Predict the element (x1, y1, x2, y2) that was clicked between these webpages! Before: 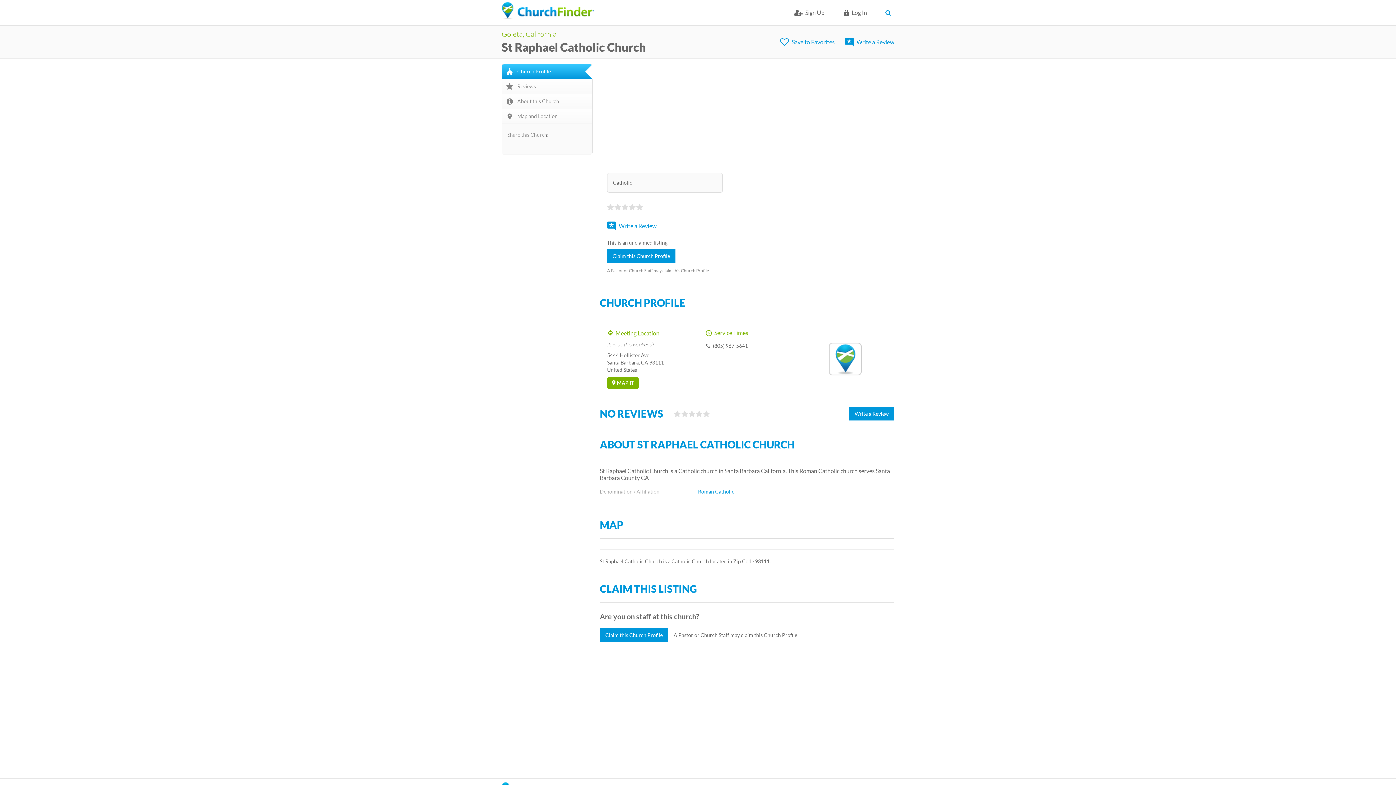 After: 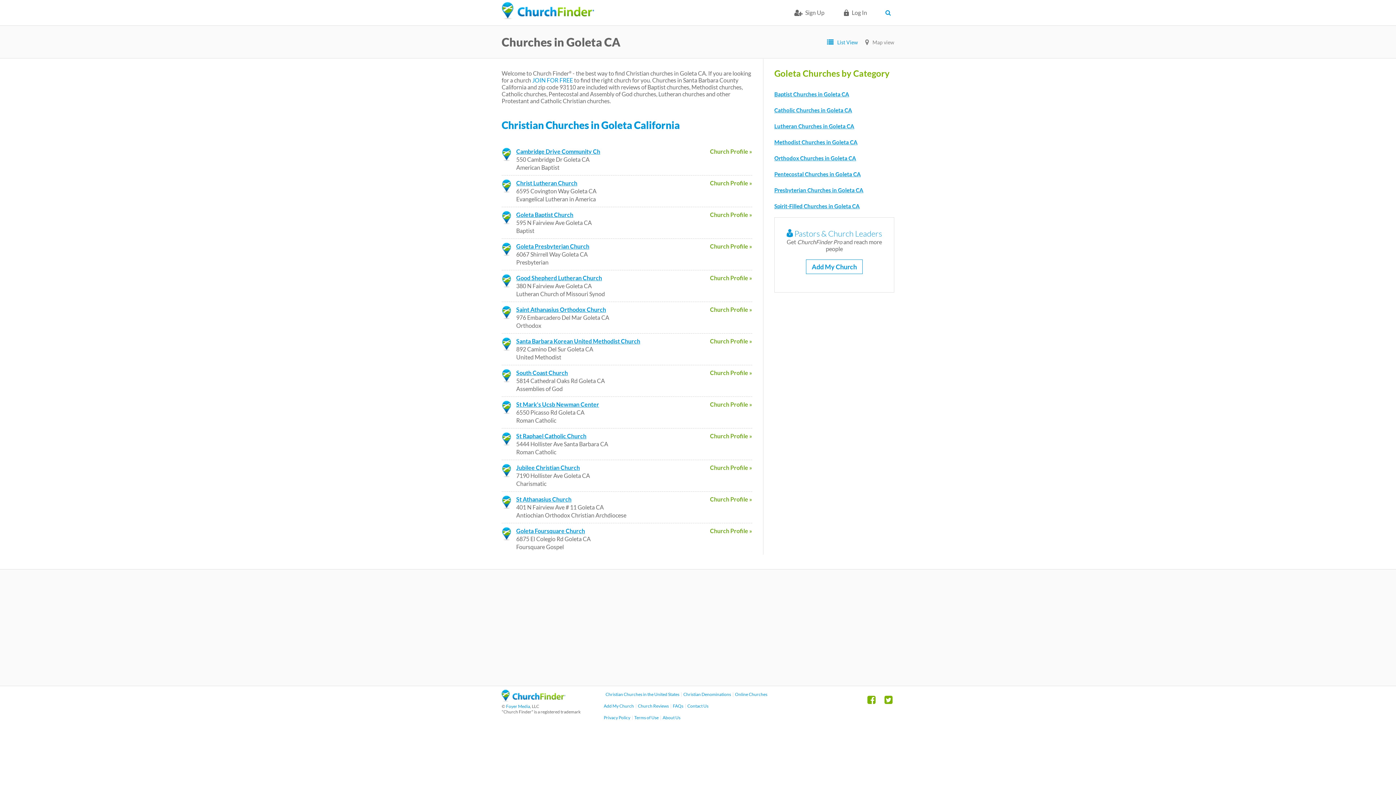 Action: bbox: (501, 29, 556, 38) label: Goleta, California